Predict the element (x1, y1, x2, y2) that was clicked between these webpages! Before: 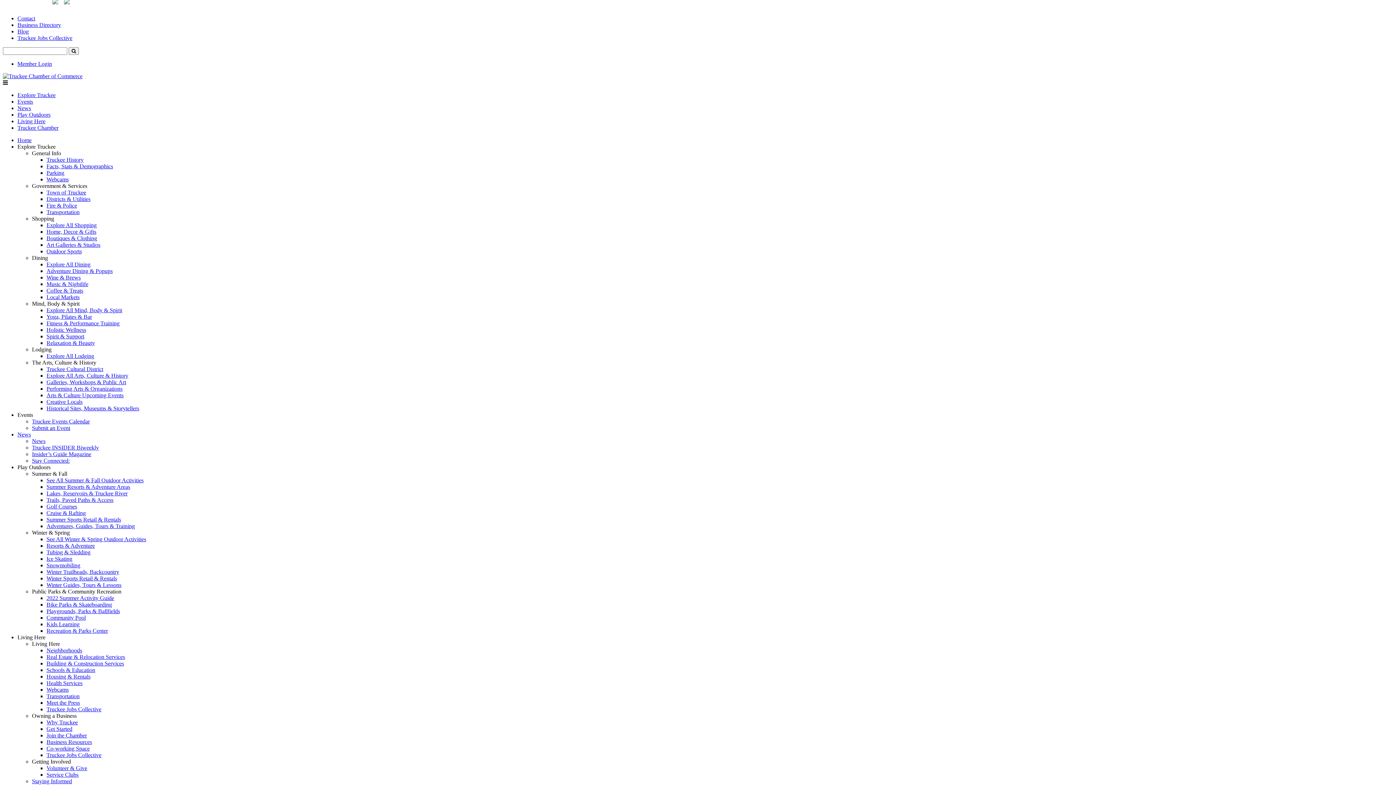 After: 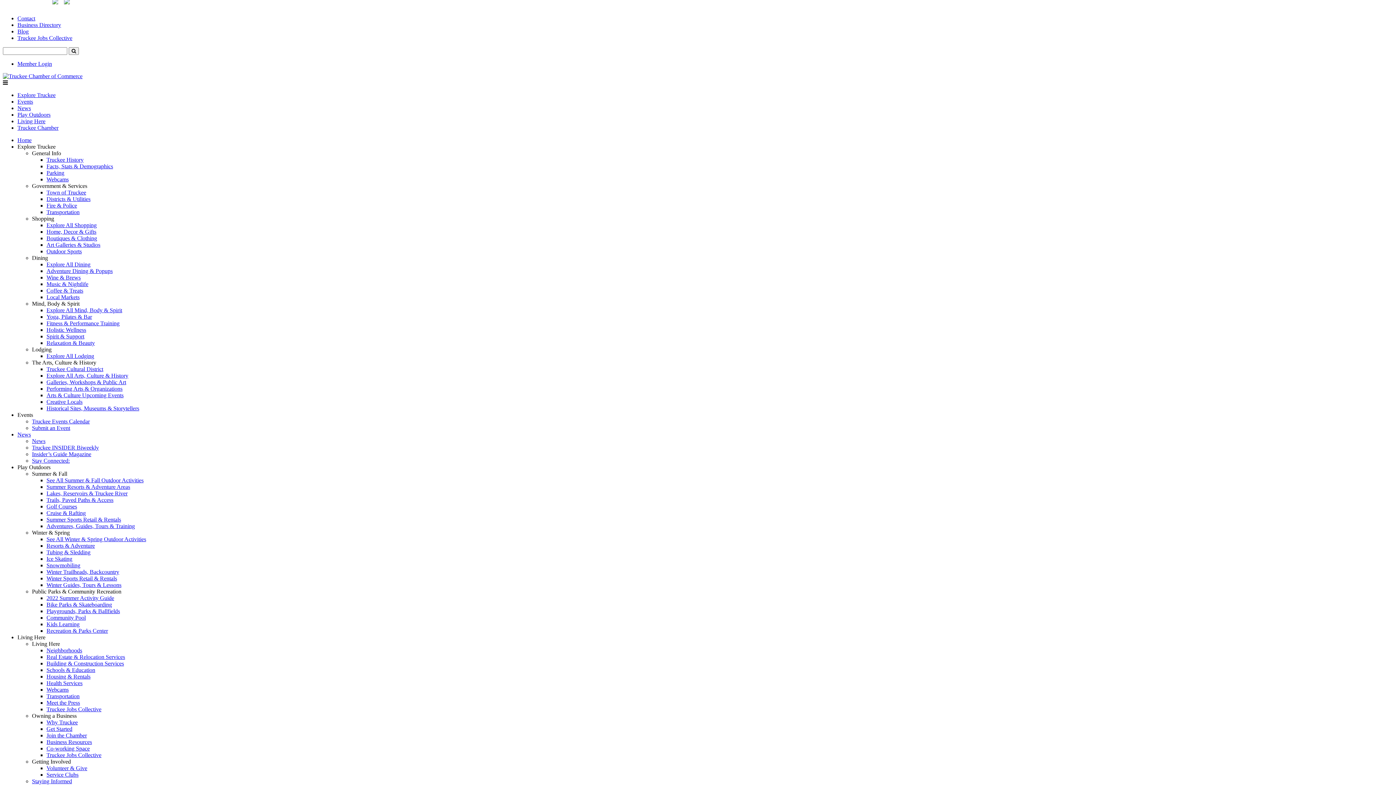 Action: bbox: (46, 726, 72, 732) label: Get Started